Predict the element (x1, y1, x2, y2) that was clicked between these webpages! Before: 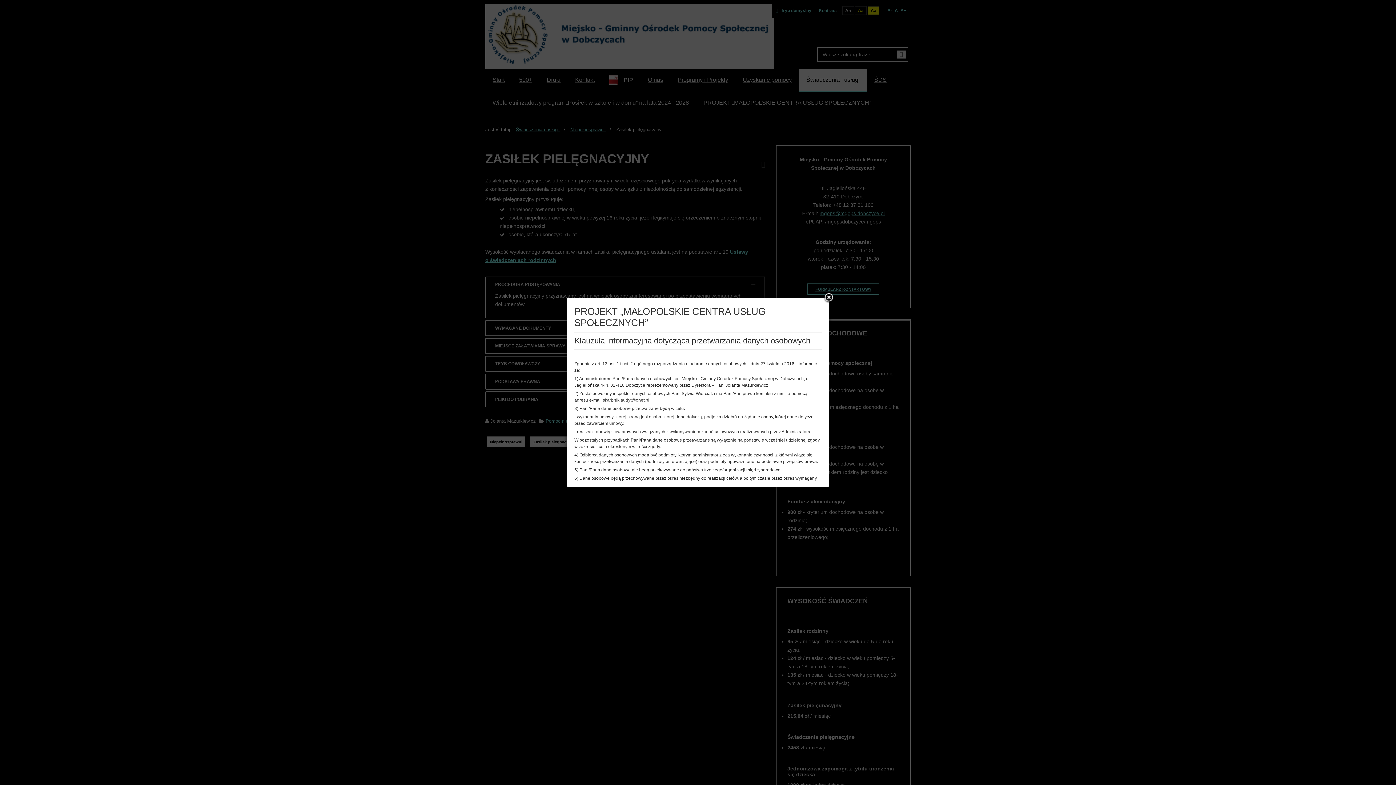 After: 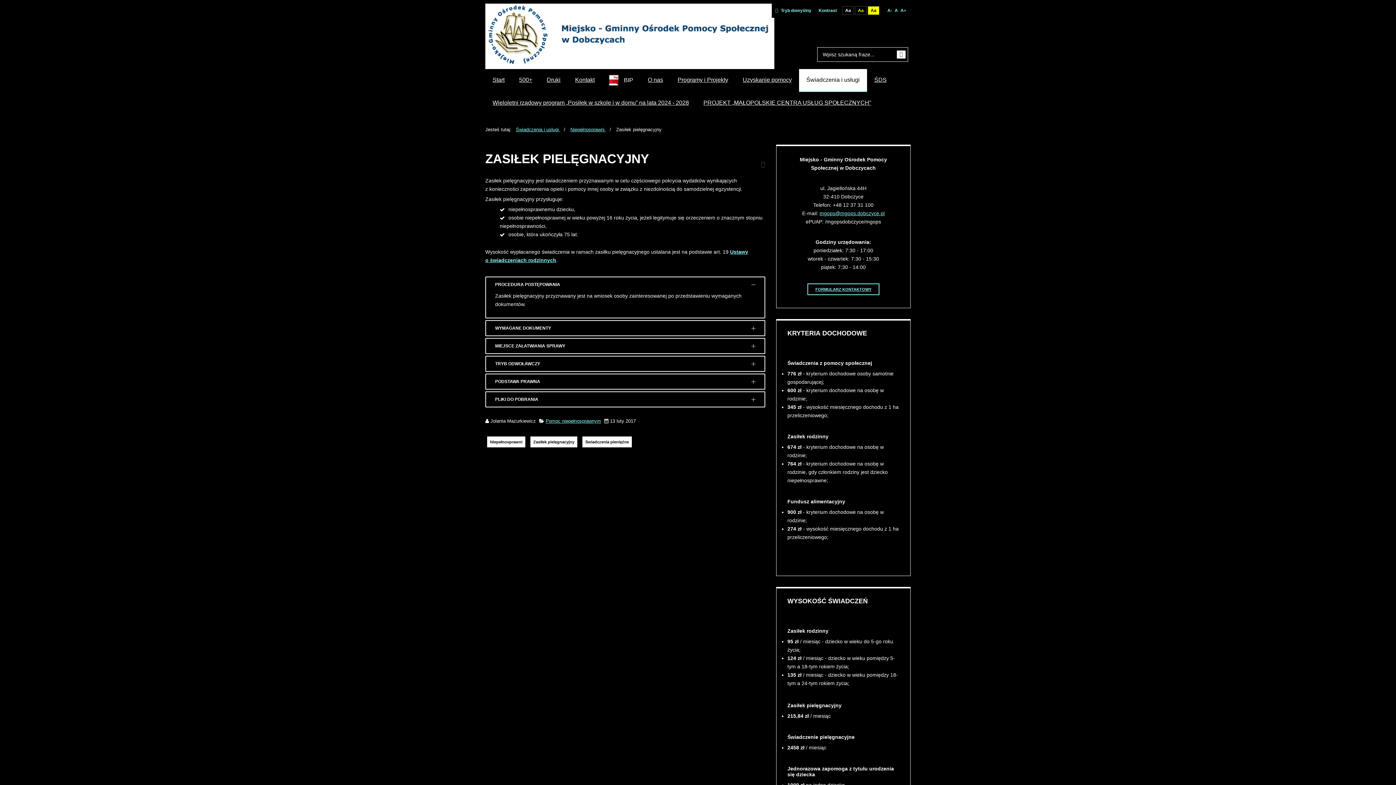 Action: bbox: (823, 292, 834, 303)